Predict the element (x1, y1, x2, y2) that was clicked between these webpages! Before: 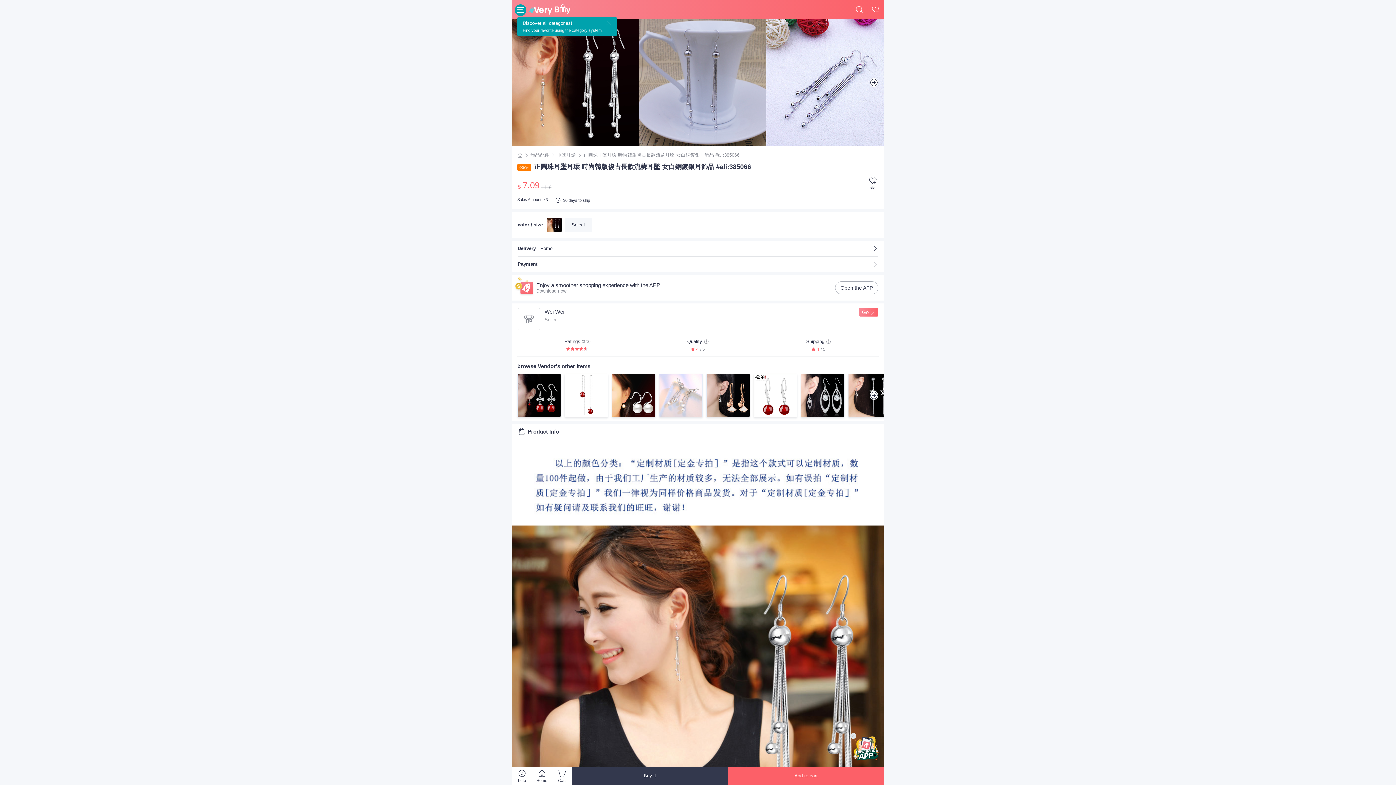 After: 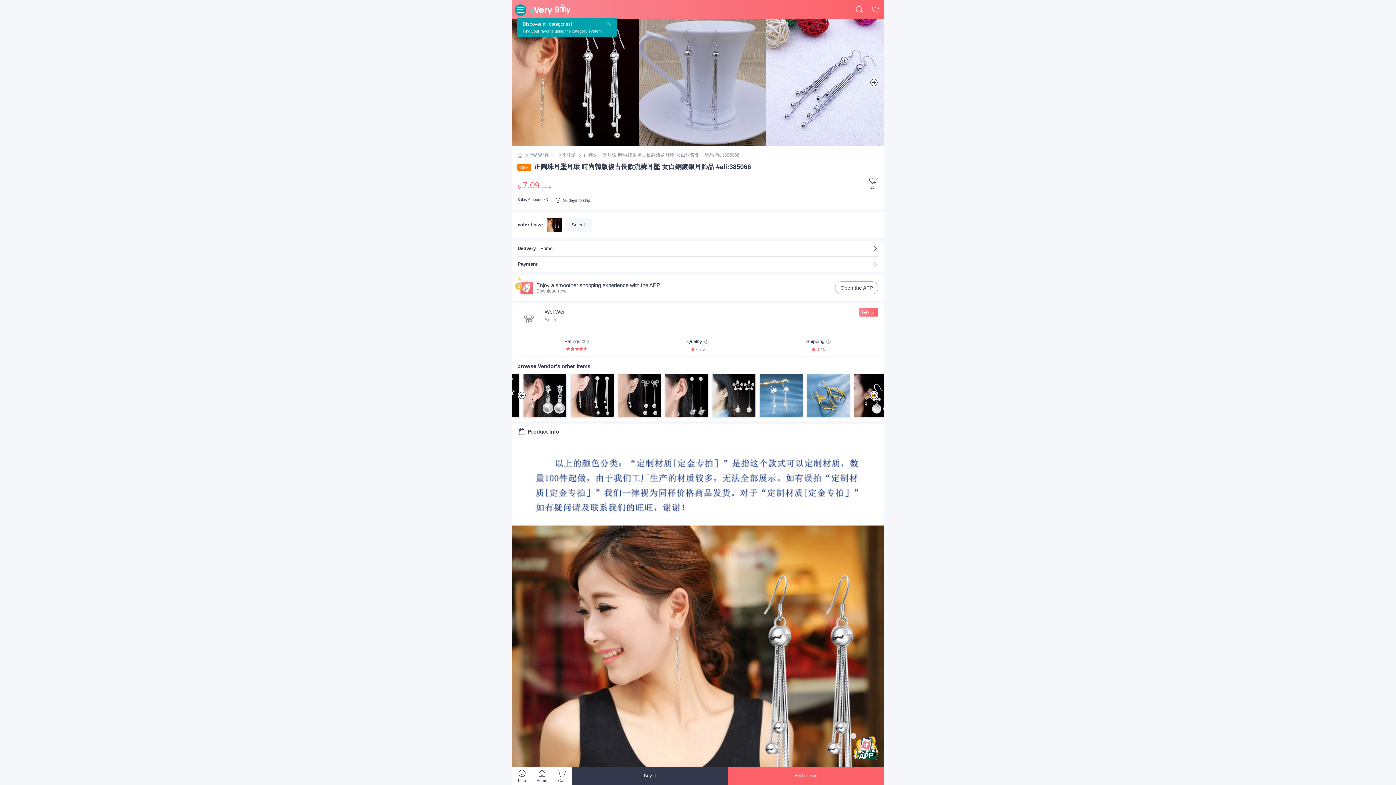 Action: bbox: (869, 391, 878, 400)